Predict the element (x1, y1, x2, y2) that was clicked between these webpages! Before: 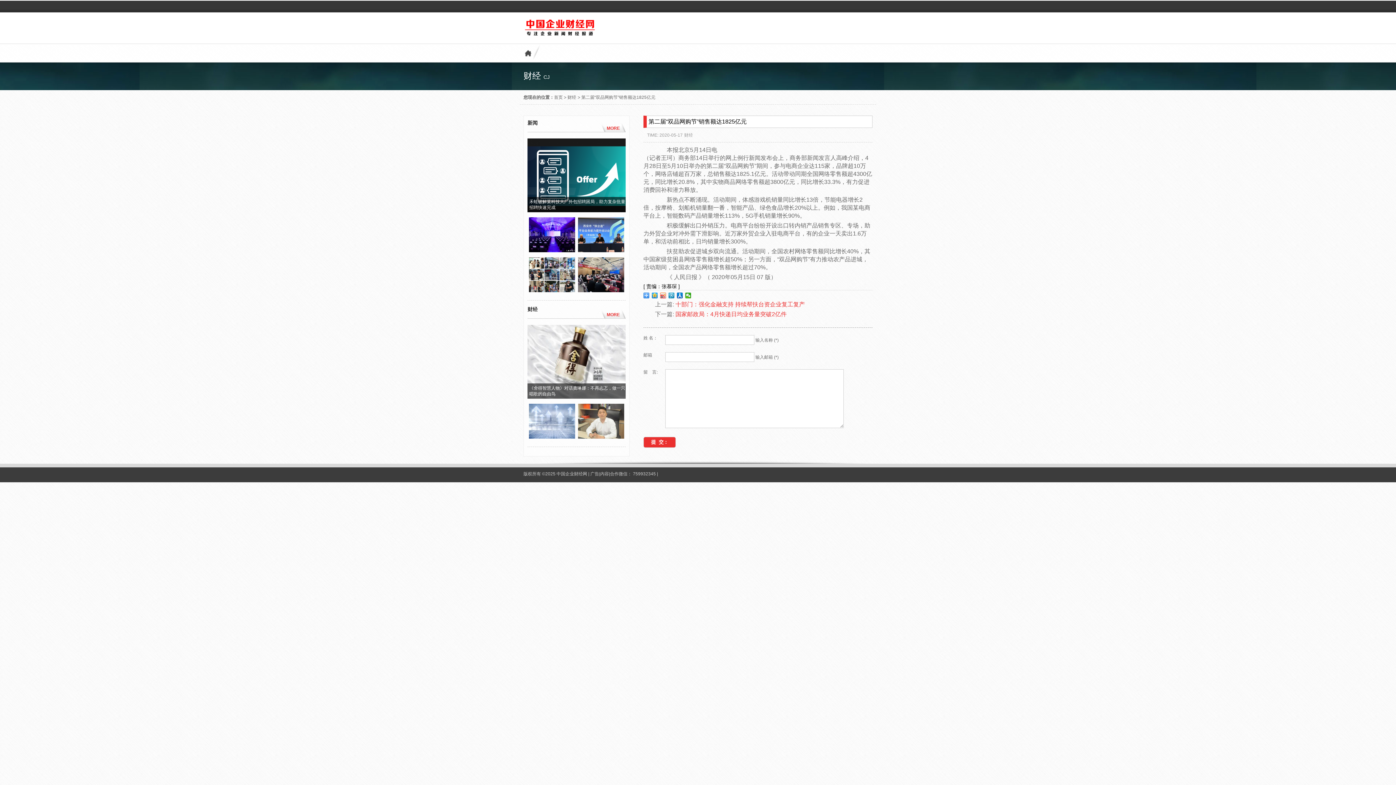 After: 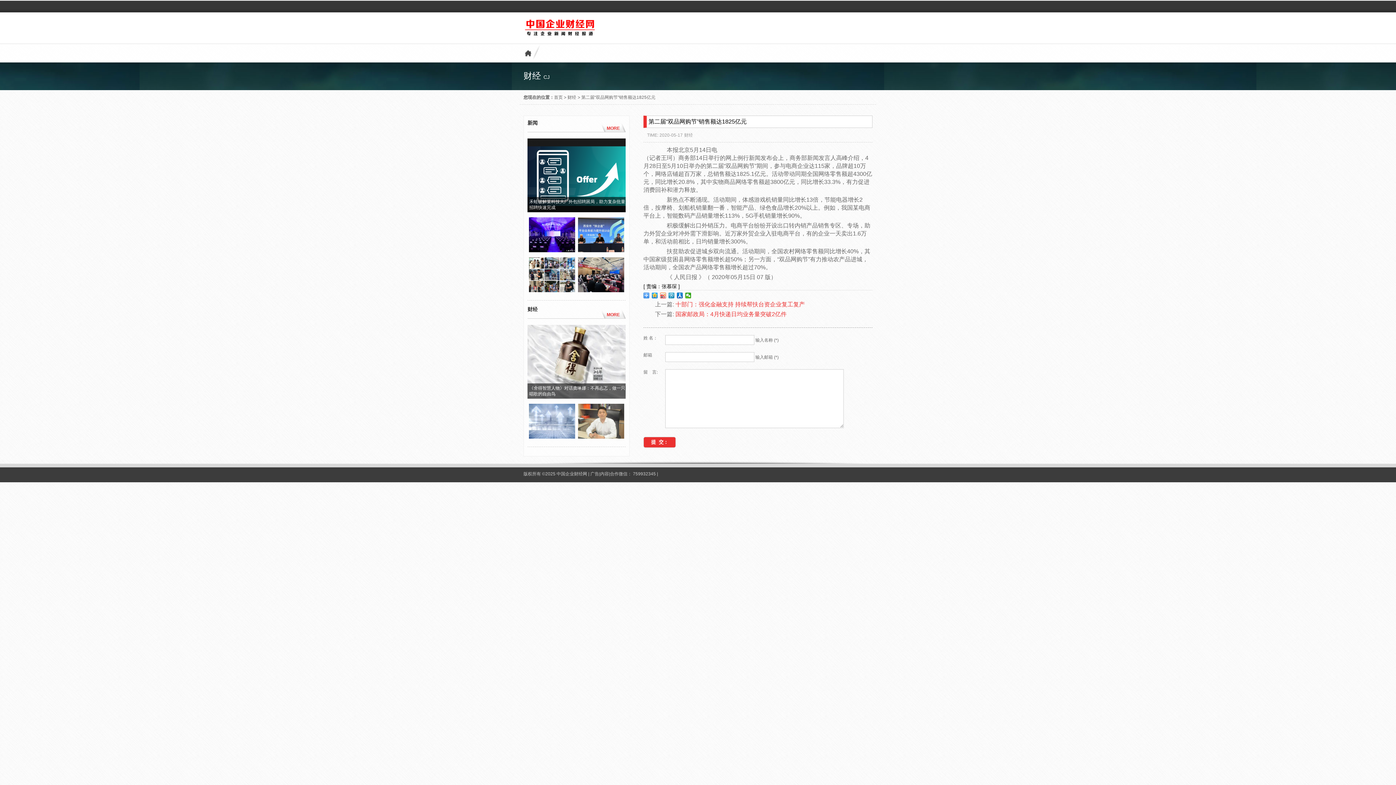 Action: bbox: (543, 74, 549, 80) label: CJ